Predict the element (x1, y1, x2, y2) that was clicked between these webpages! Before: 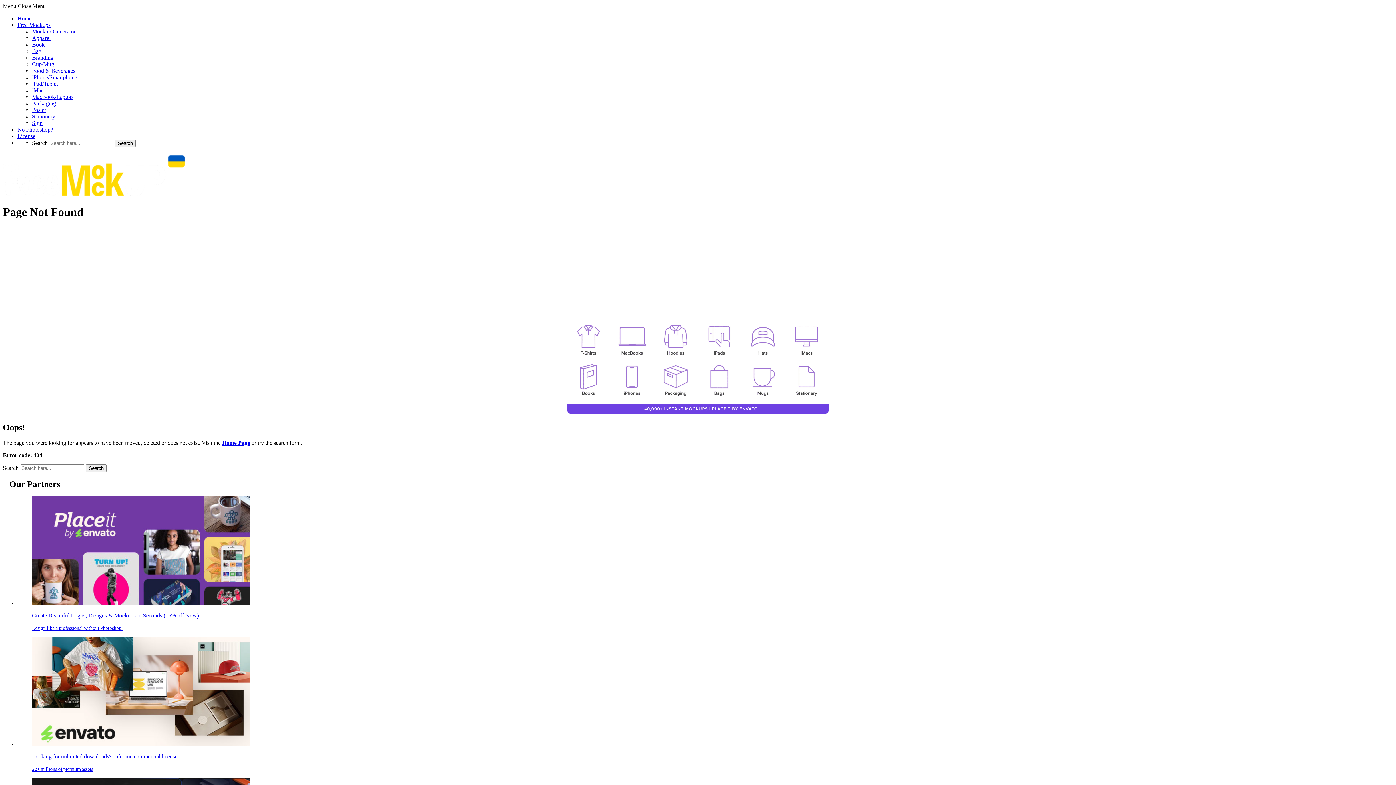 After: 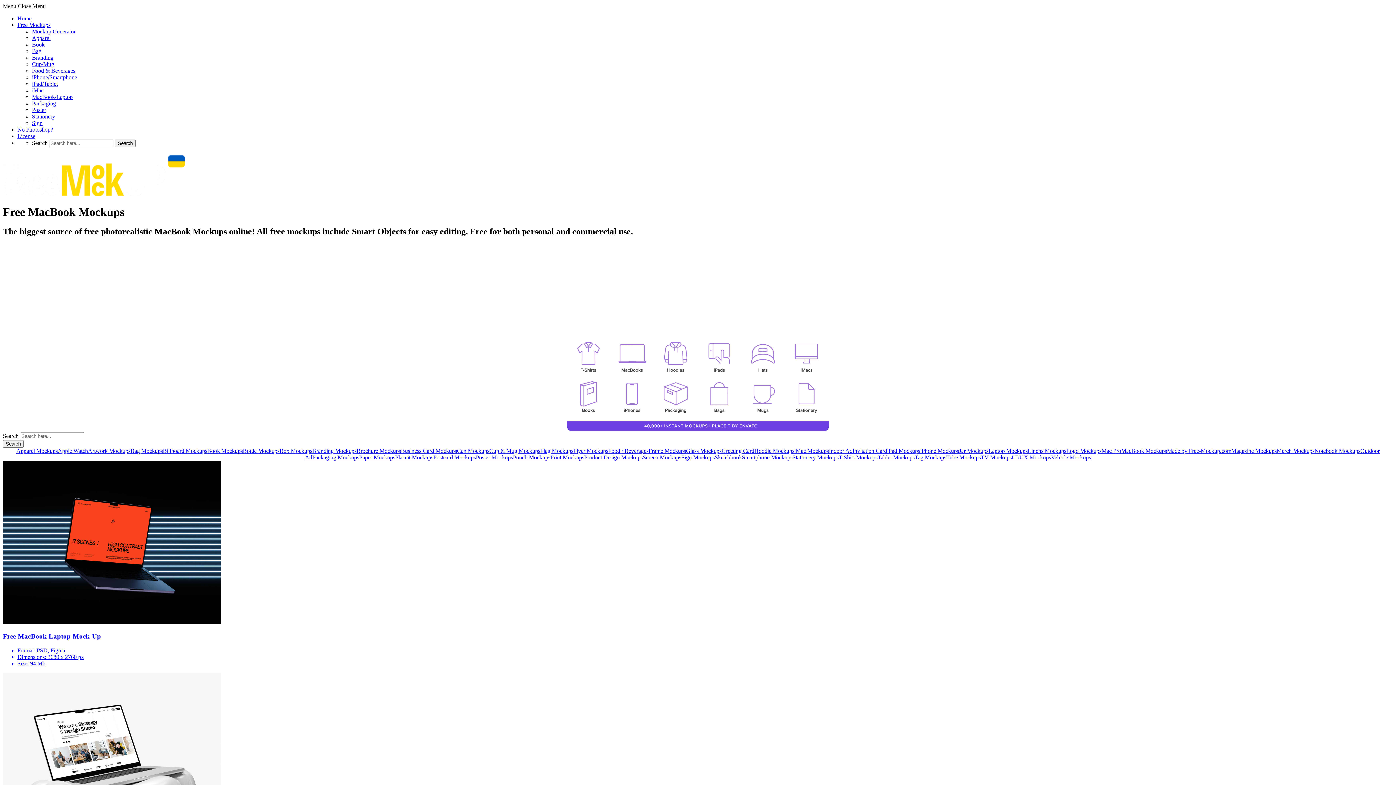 Action: label: MacBook/Laptop bbox: (32, 93, 72, 100)